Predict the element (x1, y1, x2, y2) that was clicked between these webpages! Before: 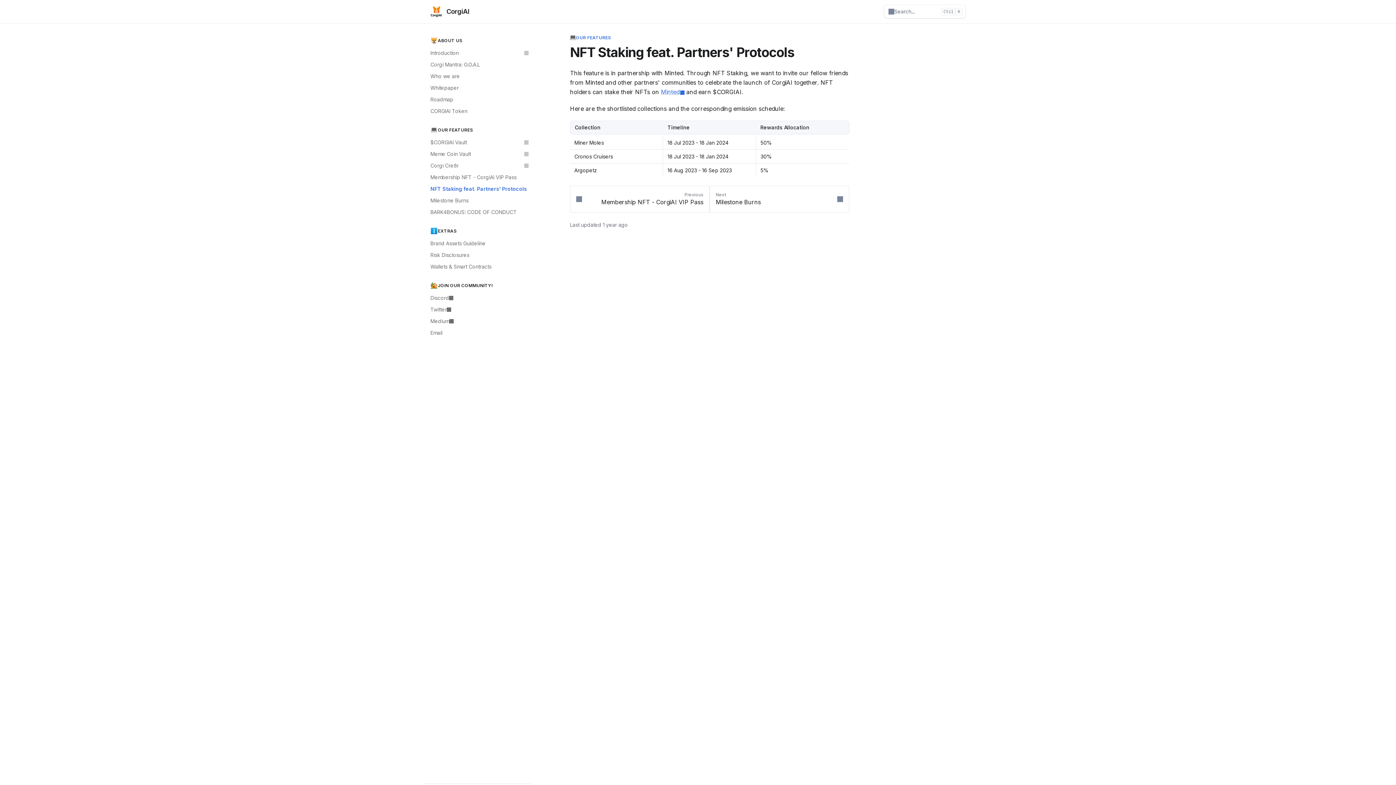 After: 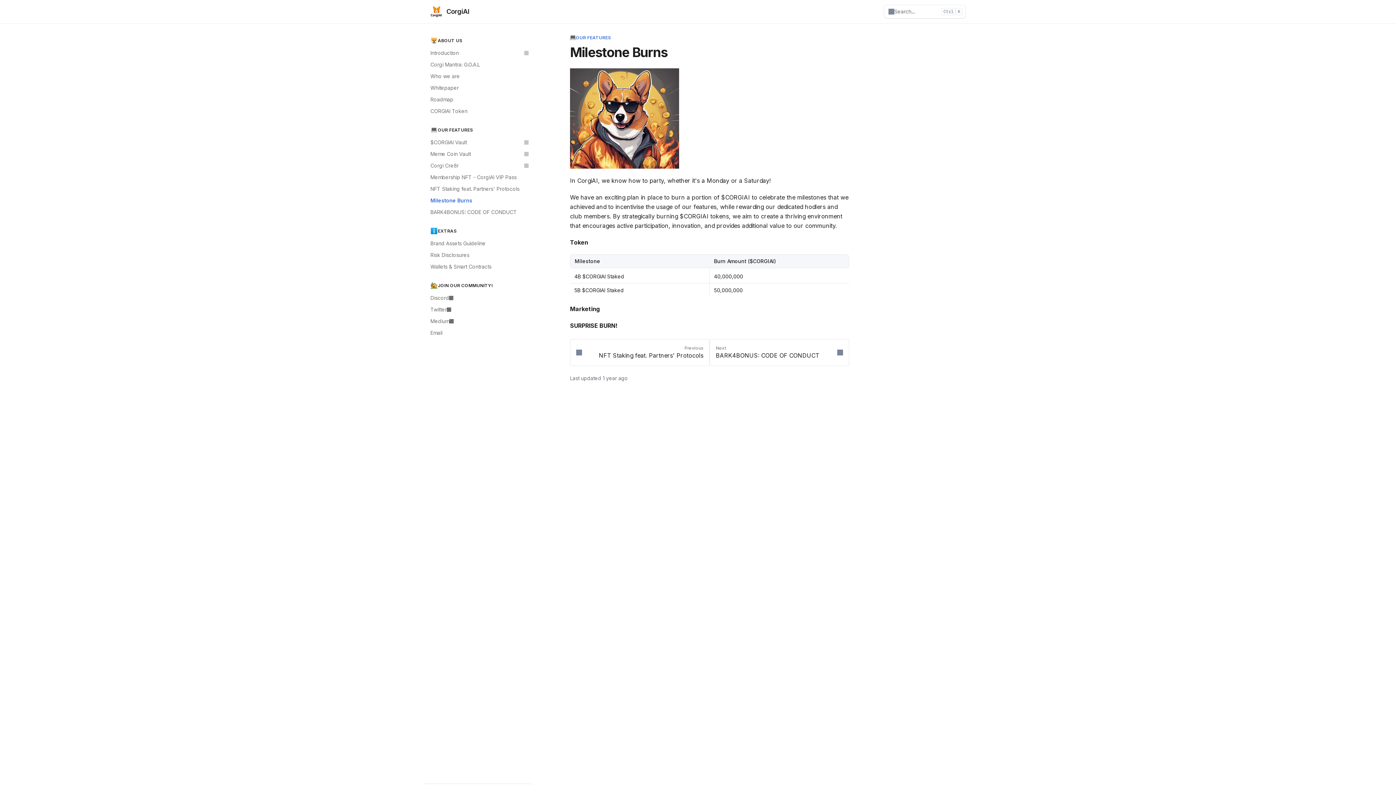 Action: bbox: (426, 194, 532, 206) label: Milestone Burns